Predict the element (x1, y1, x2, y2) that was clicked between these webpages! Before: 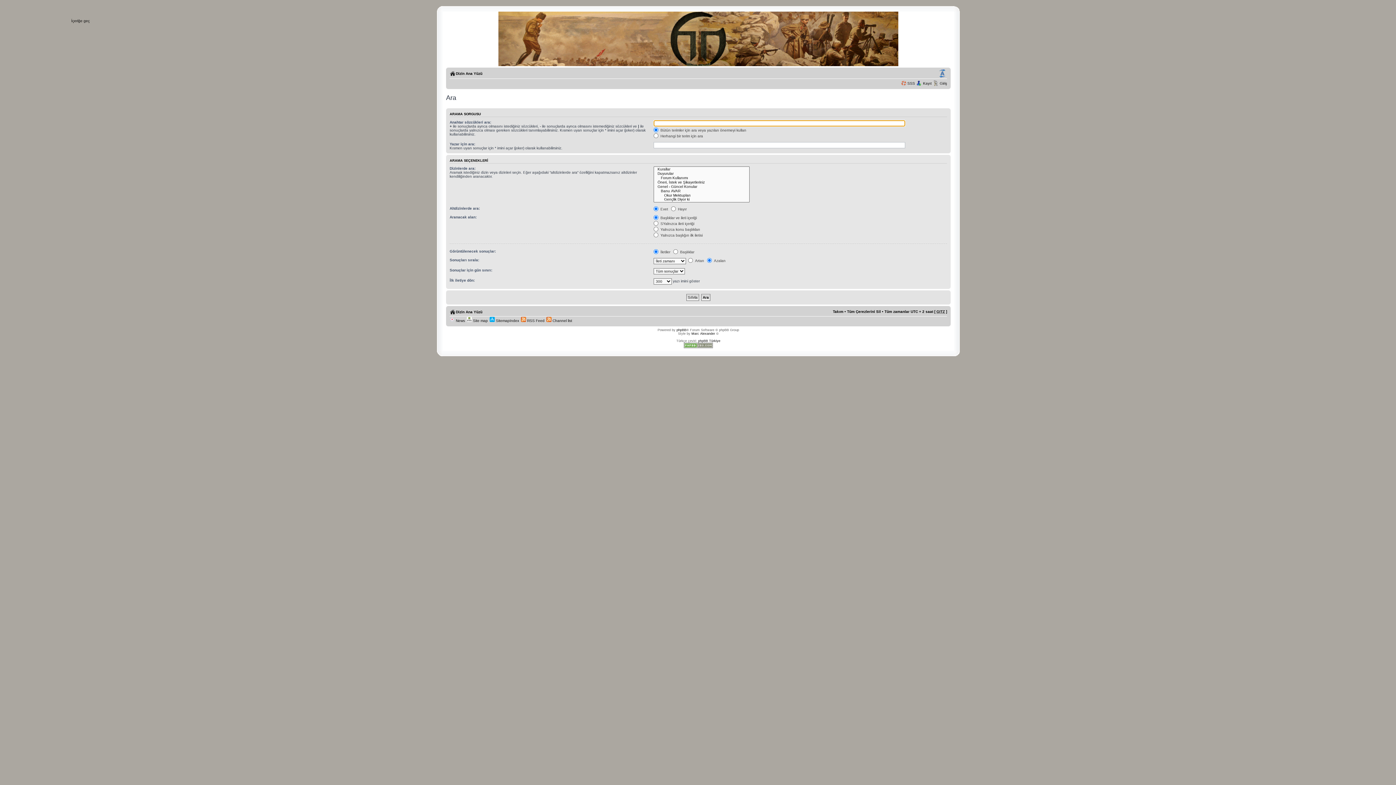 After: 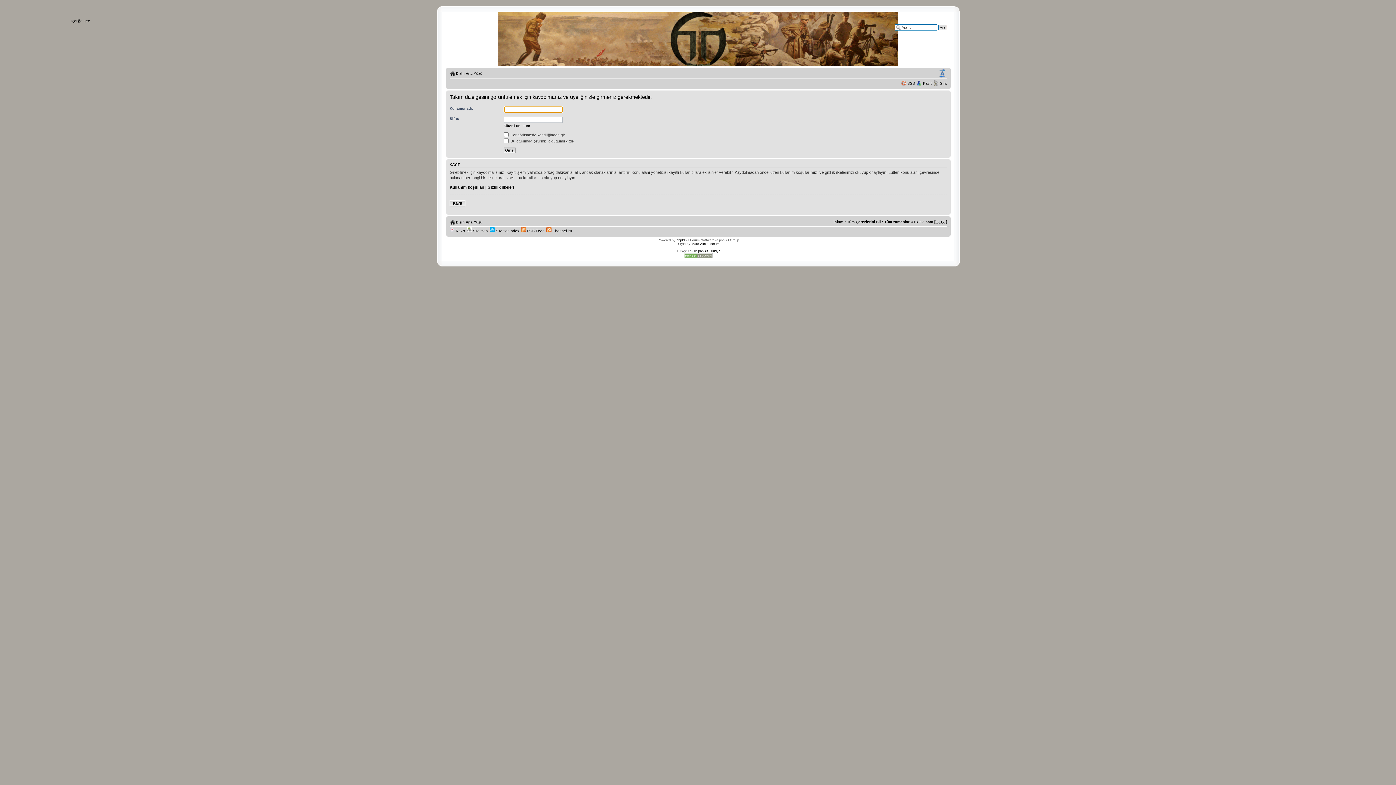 Action: bbox: (833, 309, 843, 313) label: Takım